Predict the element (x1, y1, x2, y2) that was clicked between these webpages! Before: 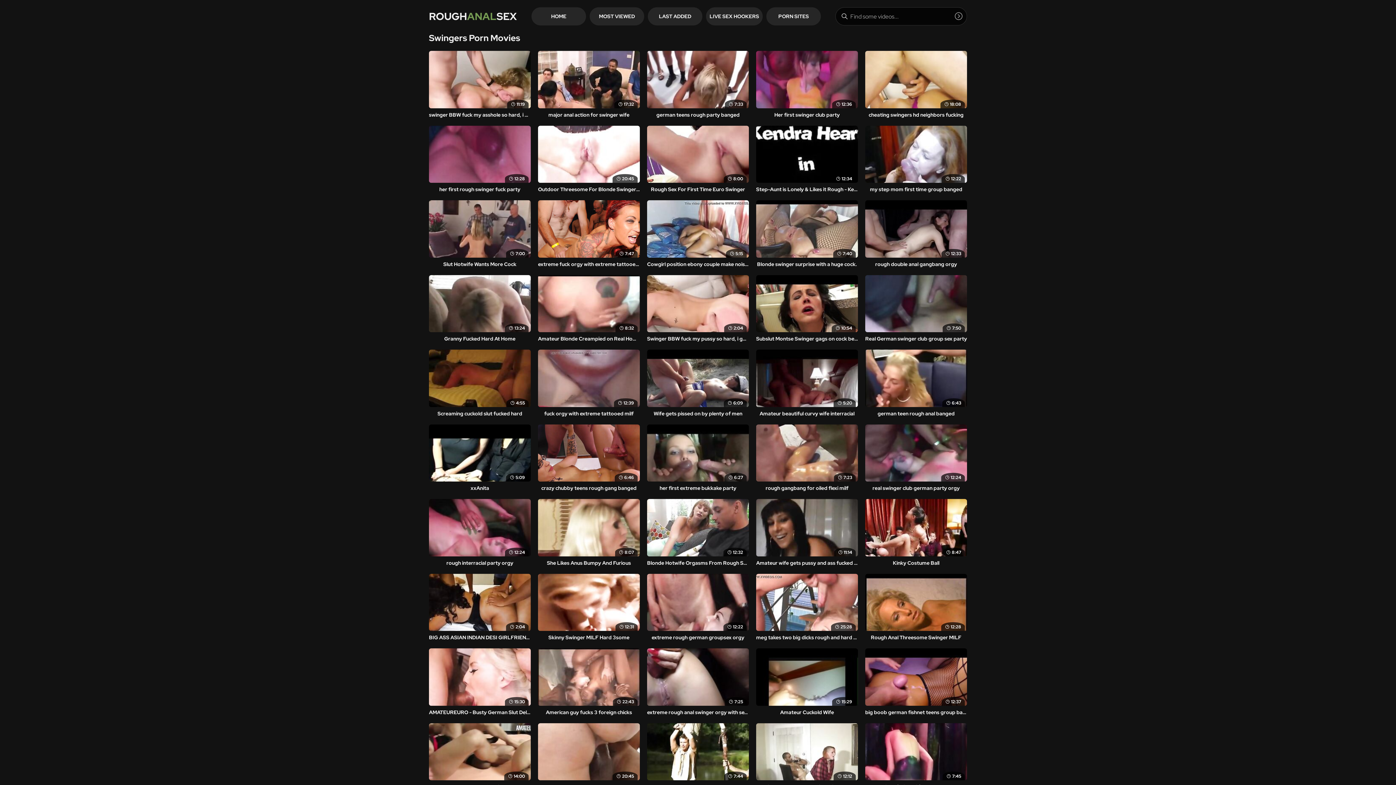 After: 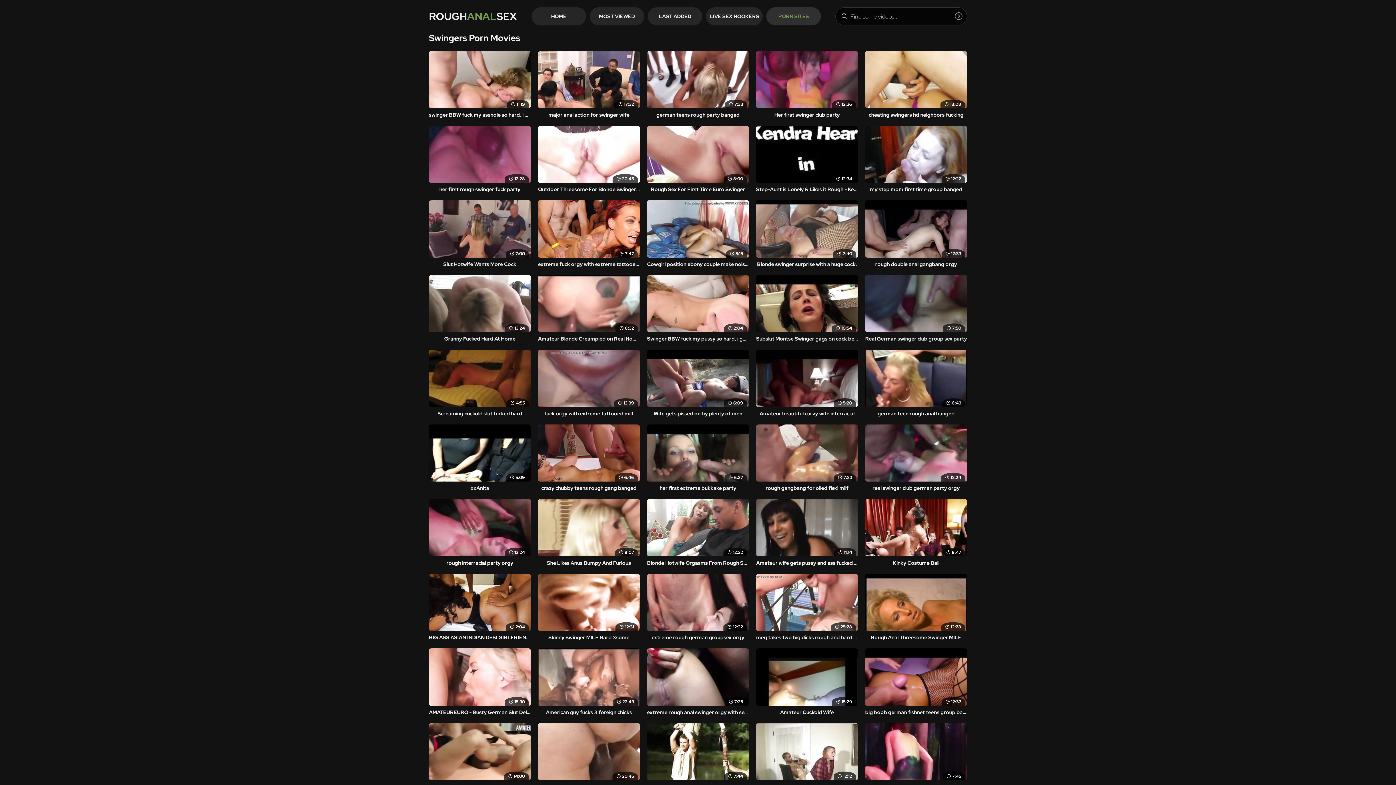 Action: bbox: (766, 7, 821, 25) label: PORN SITES